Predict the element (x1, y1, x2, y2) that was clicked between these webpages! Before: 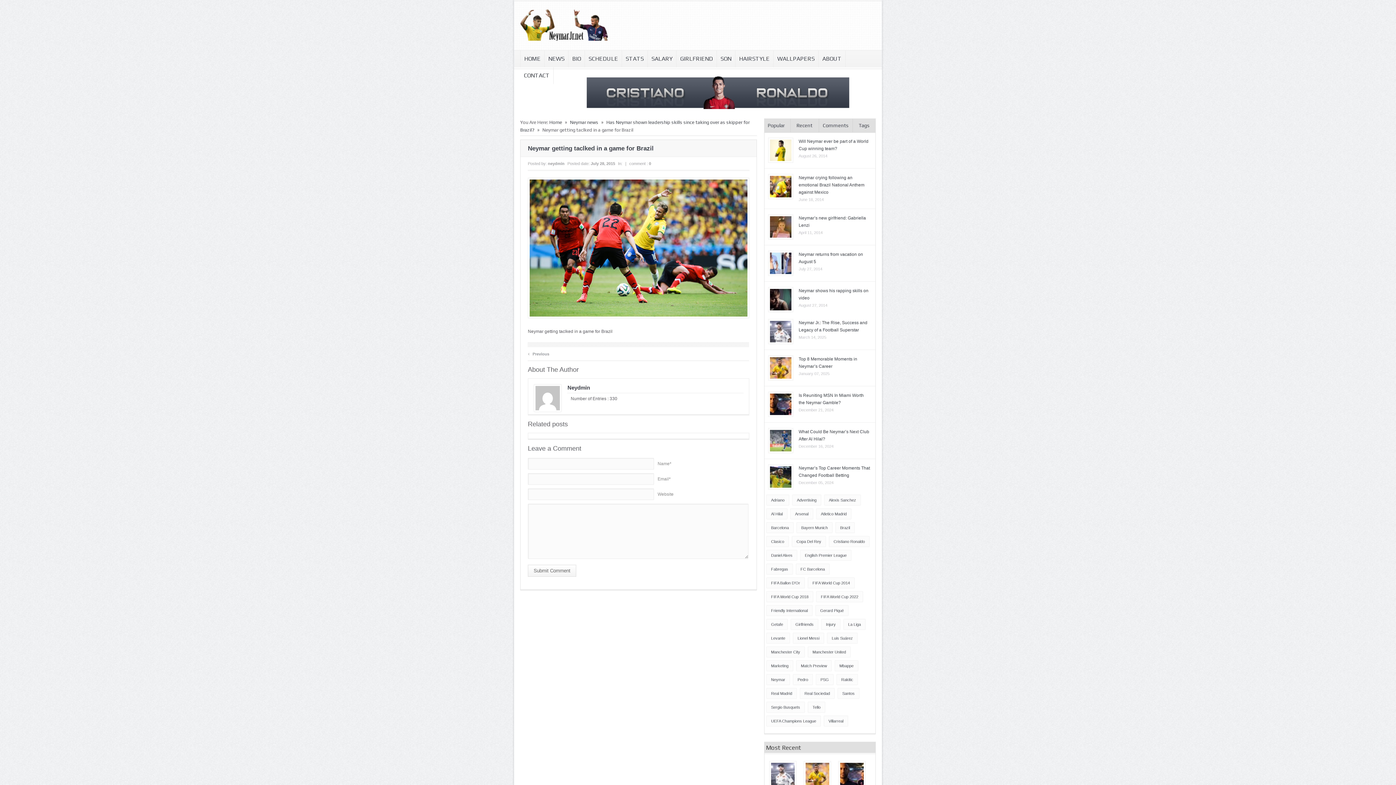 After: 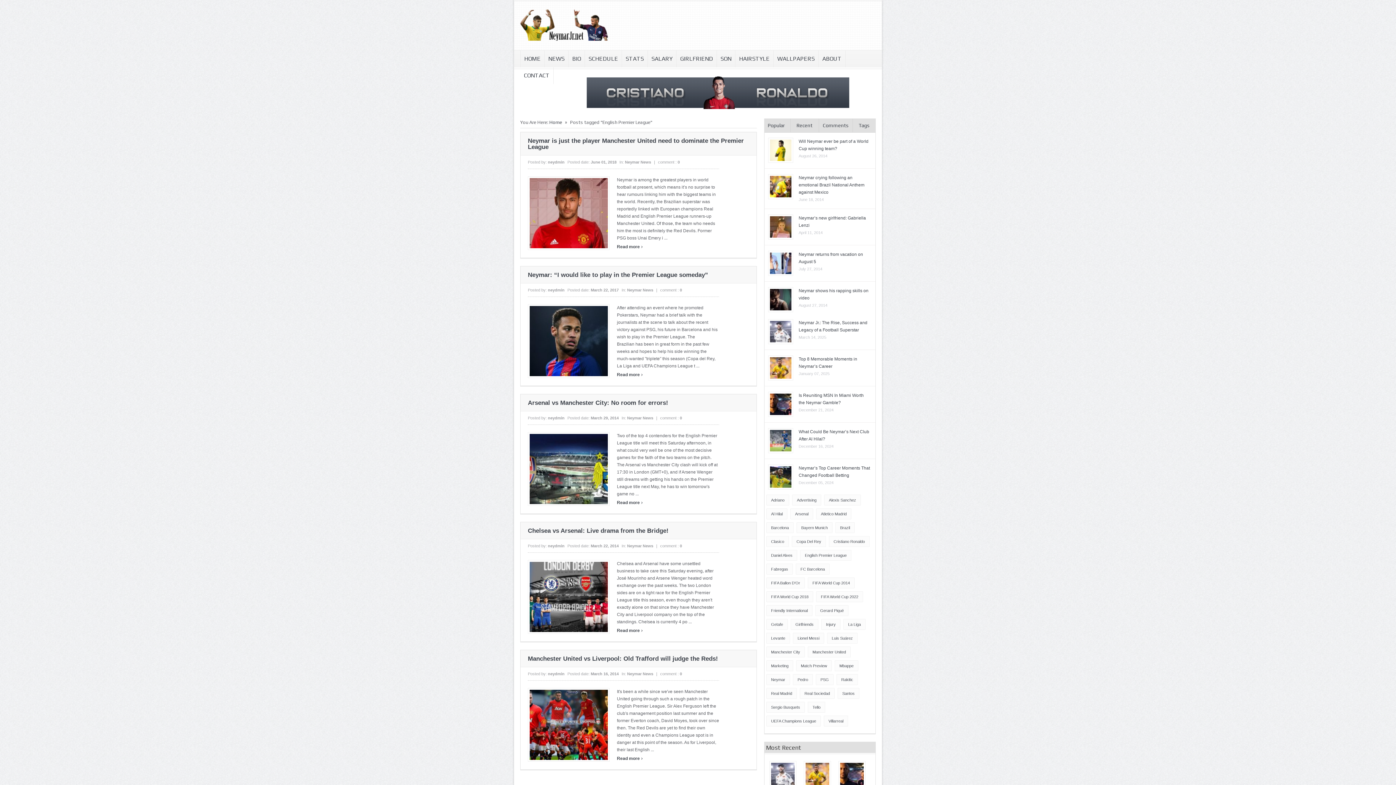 Action: bbox: (800, 550, 851, 561) label: English Premier League (5 items)